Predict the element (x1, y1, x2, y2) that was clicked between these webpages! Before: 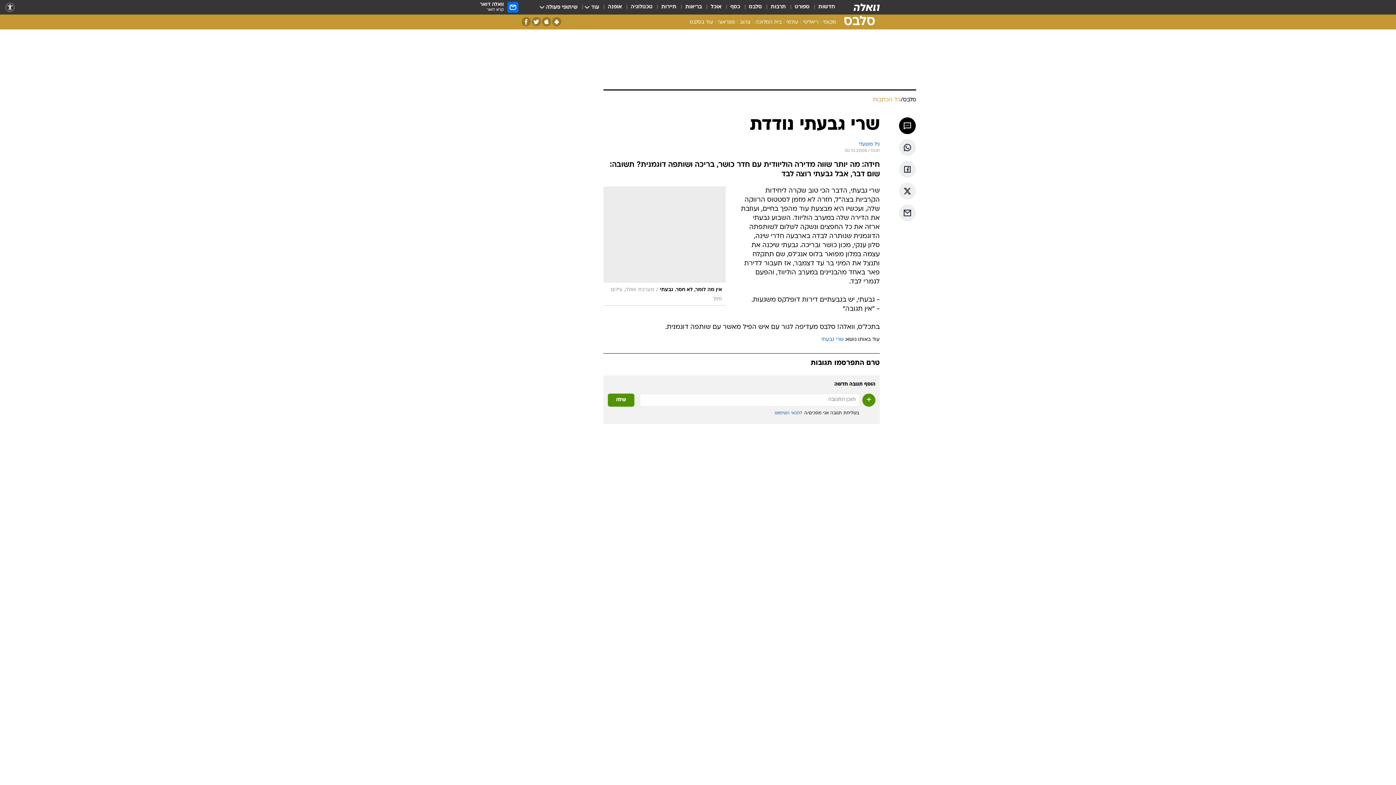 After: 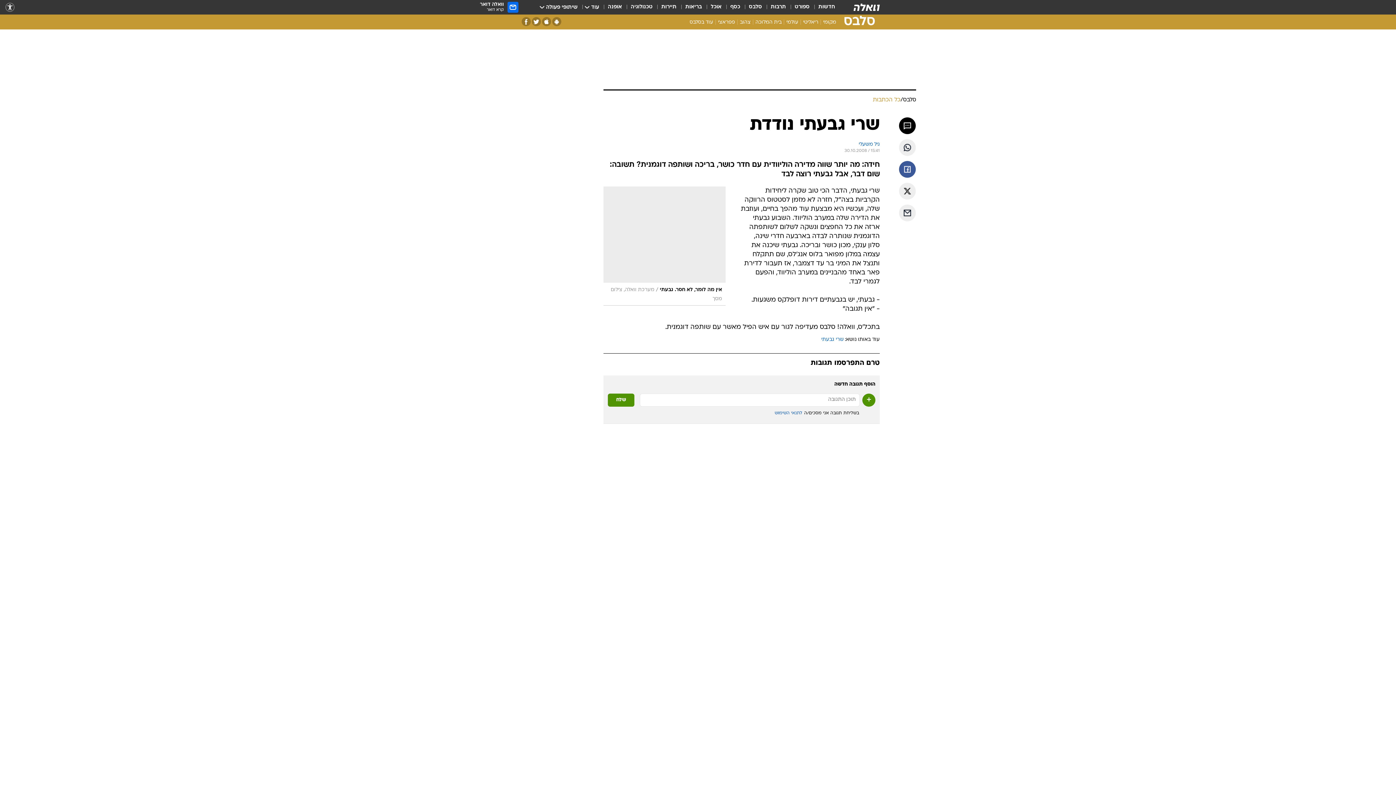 Action: bbox: (899, 161, 916, 177) label: שתף ב פייסבוק